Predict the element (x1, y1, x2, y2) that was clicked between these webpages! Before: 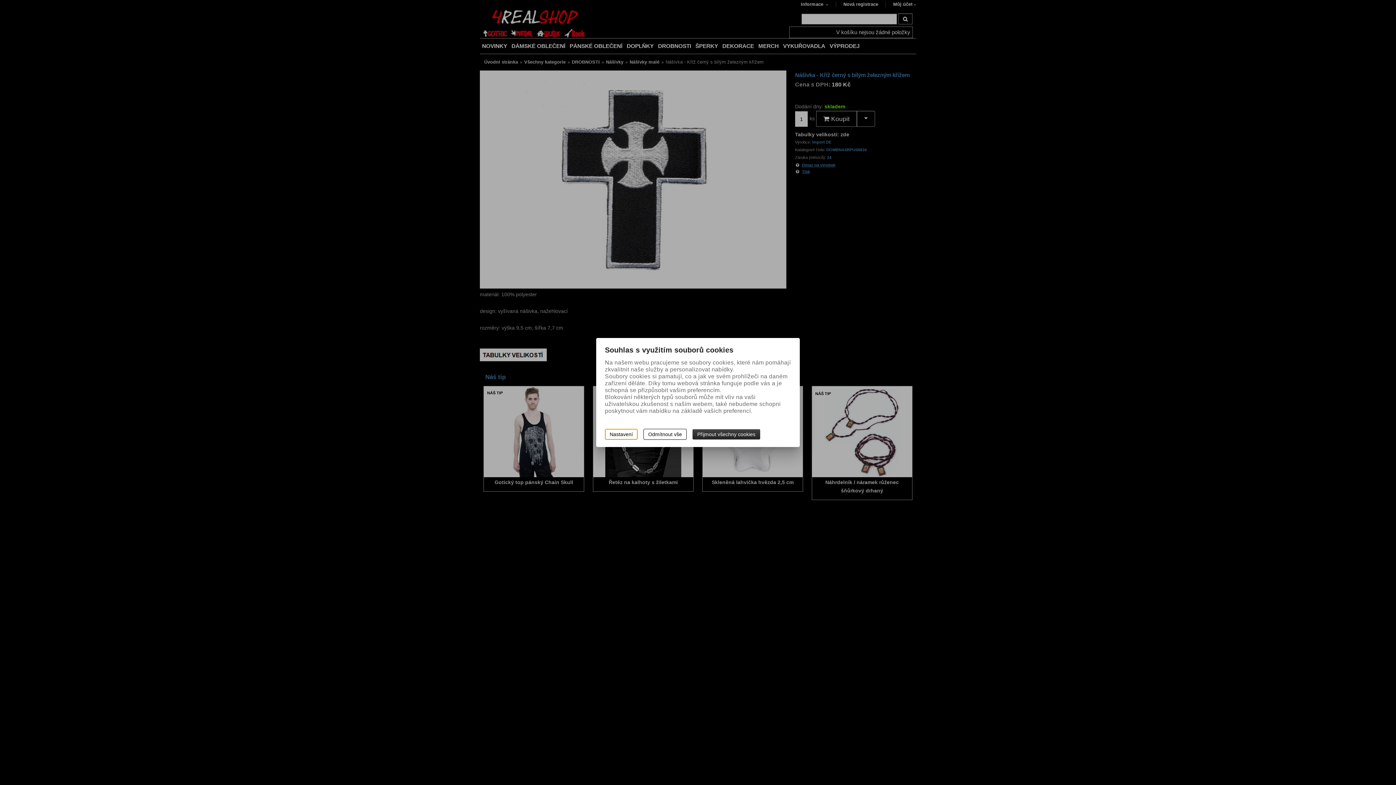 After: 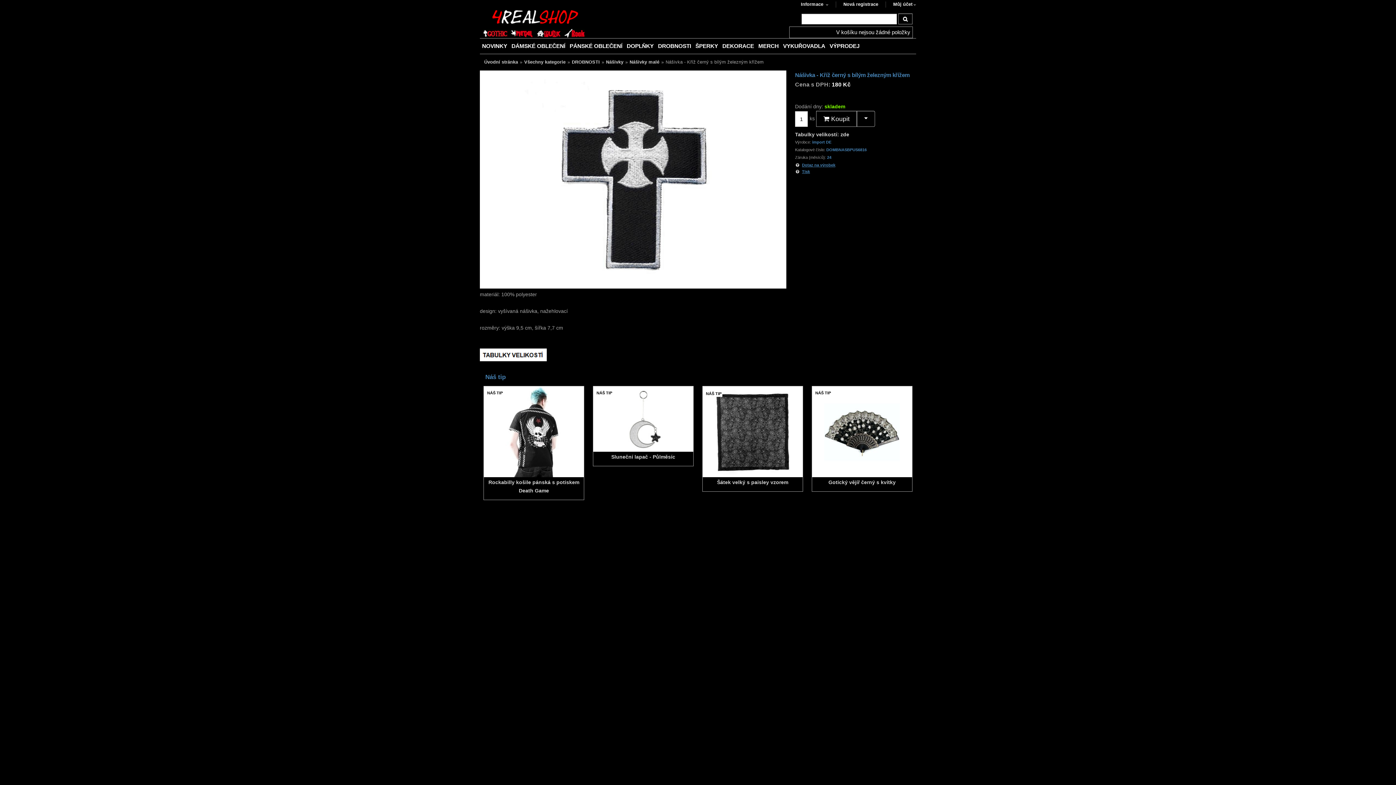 Action: label: Přijmout všechny cookies bbox: (692, 429, 760, 440)